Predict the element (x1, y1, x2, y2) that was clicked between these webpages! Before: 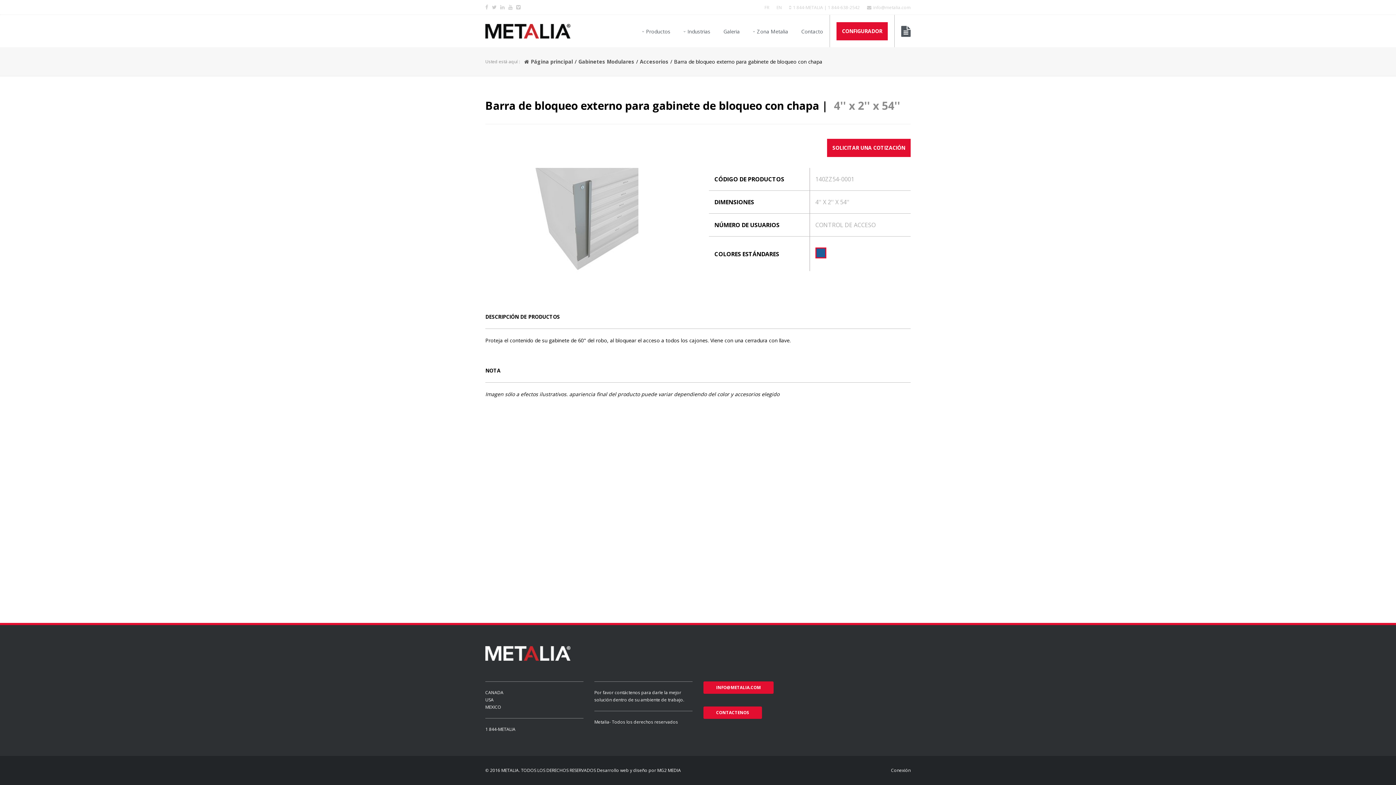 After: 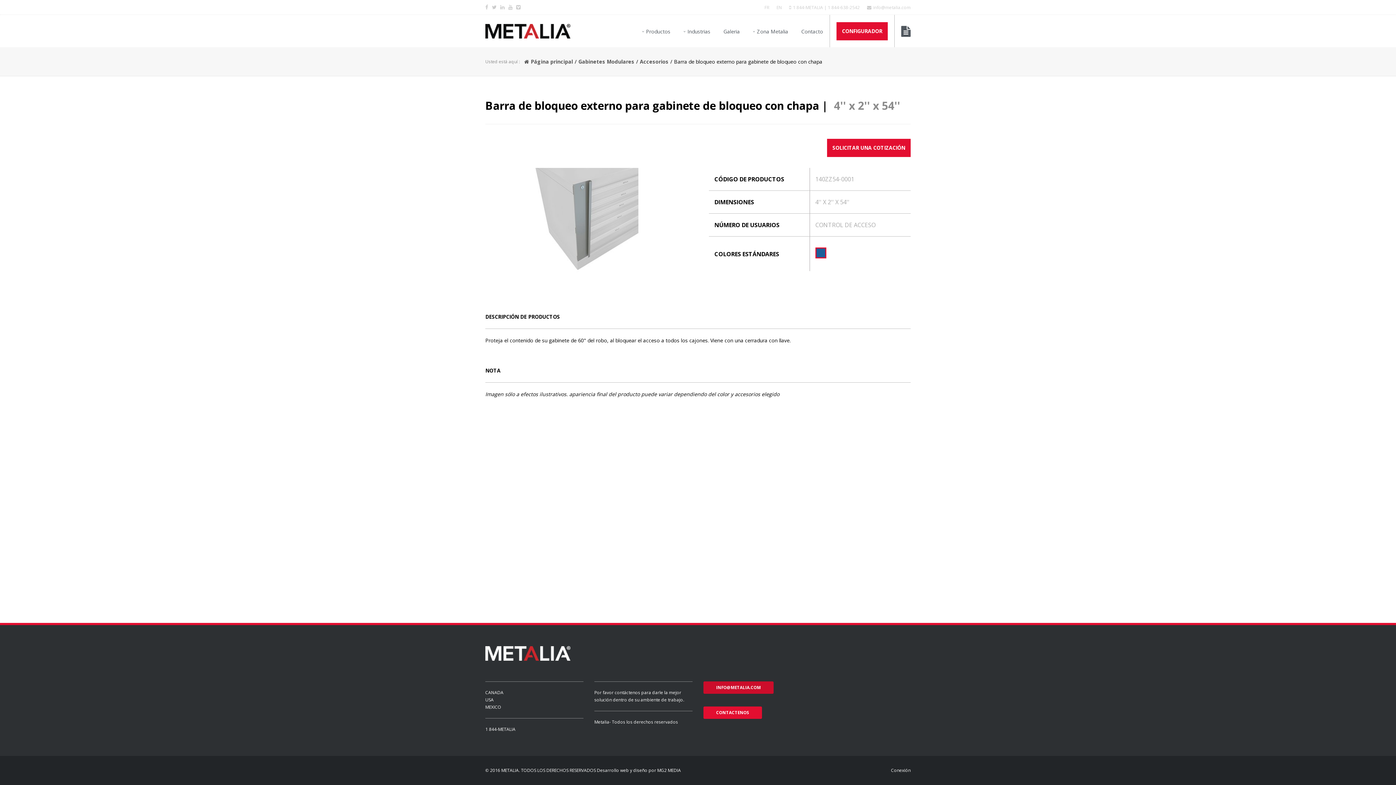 Action: bbox: (703, 681, 773, 694) label: INFO@METALIA.COM